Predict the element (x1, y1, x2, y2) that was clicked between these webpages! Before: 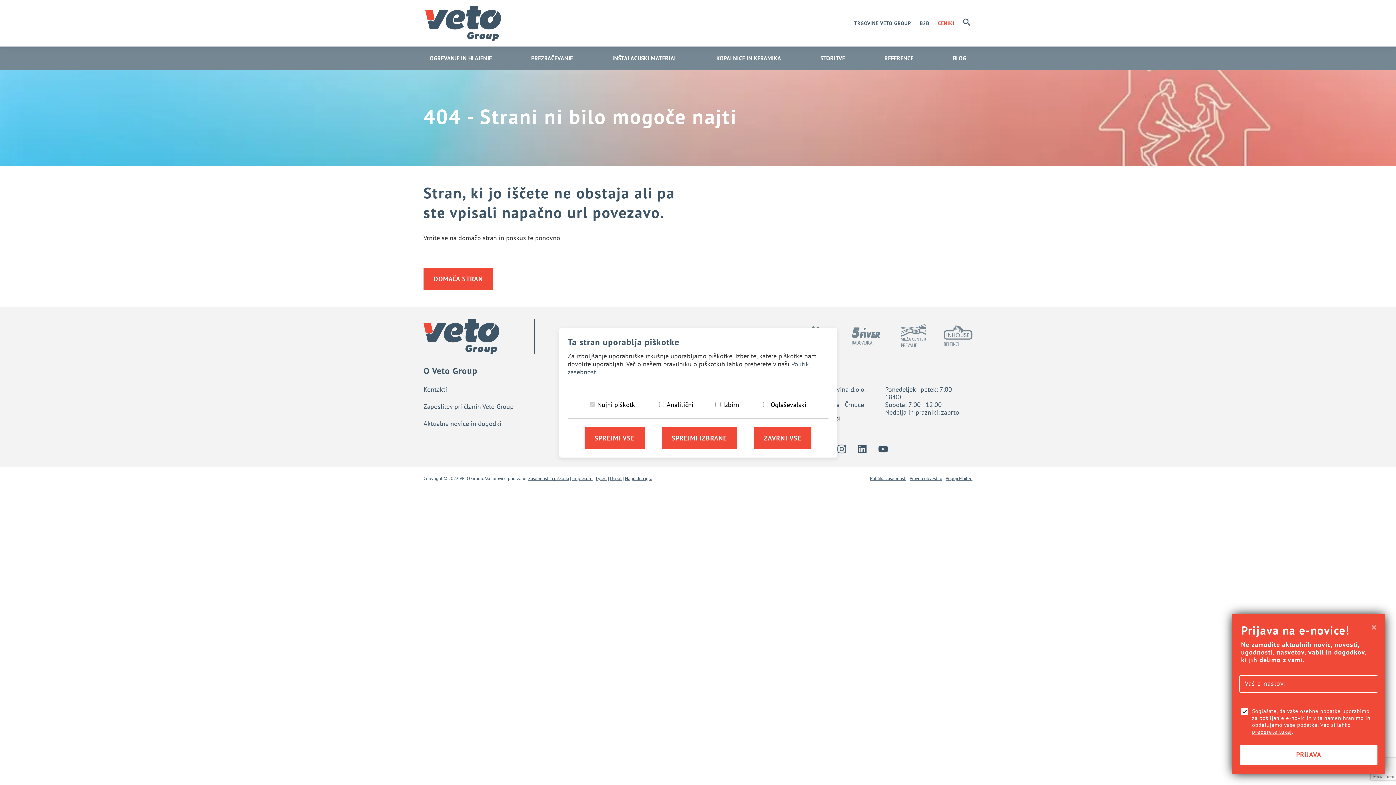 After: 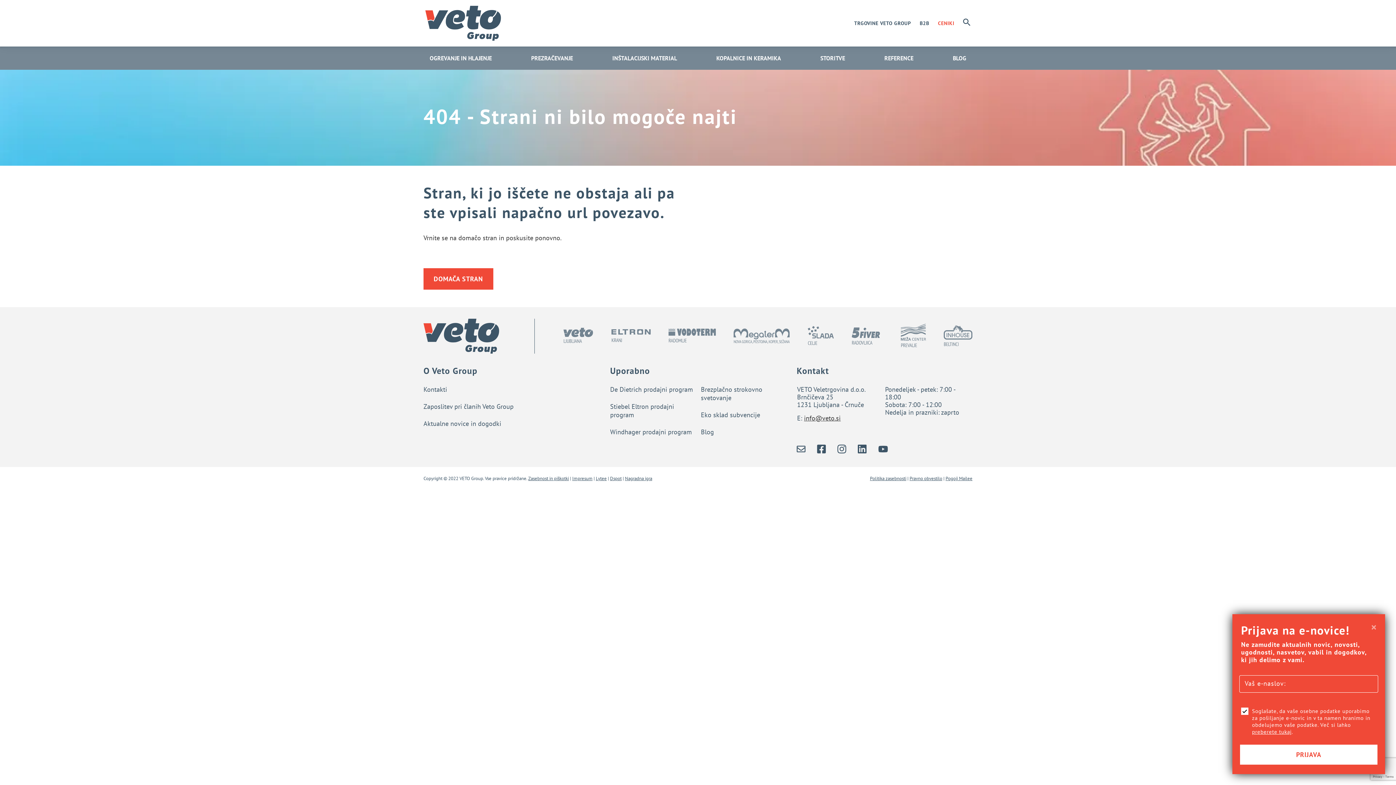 Action: label: Sprejmi vse piškotke bbox: (584, 427, 644, 448)